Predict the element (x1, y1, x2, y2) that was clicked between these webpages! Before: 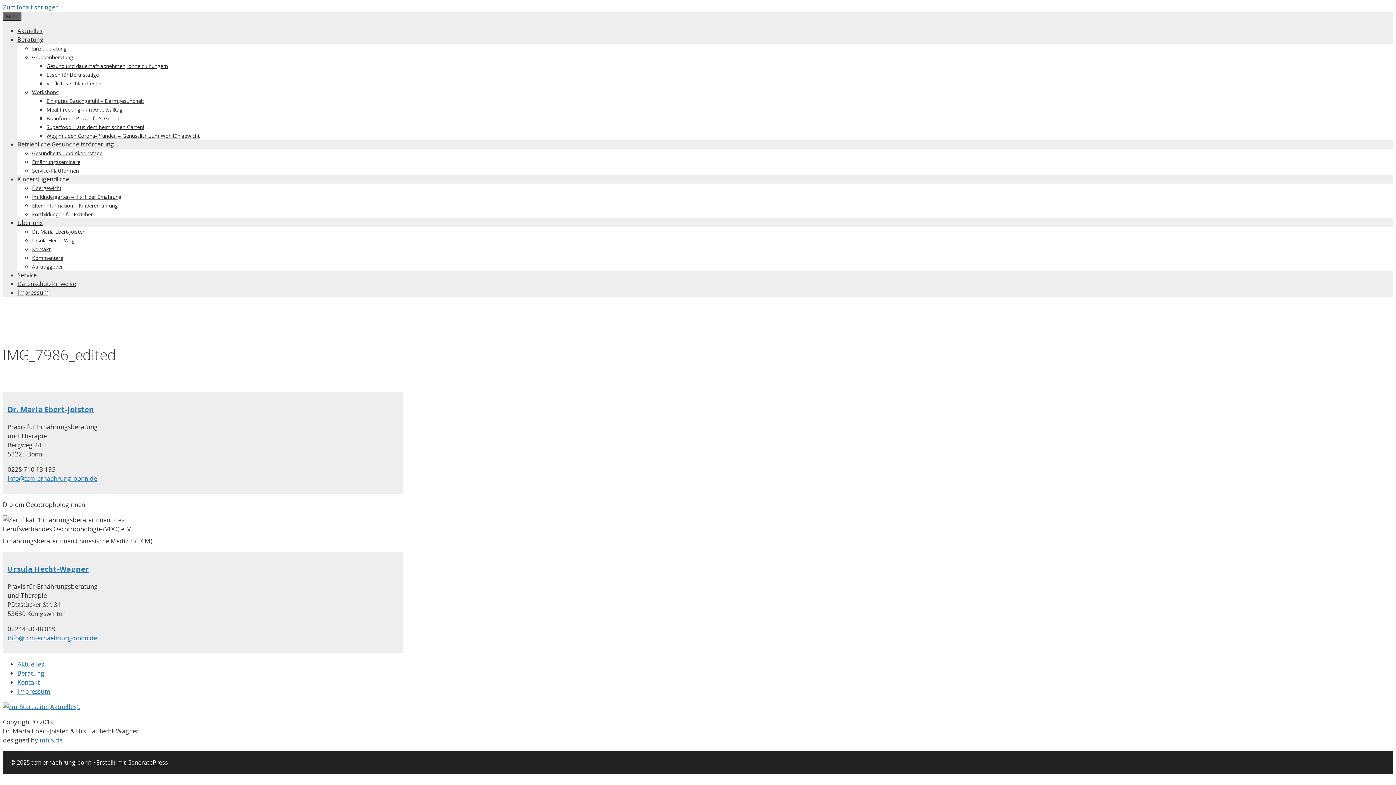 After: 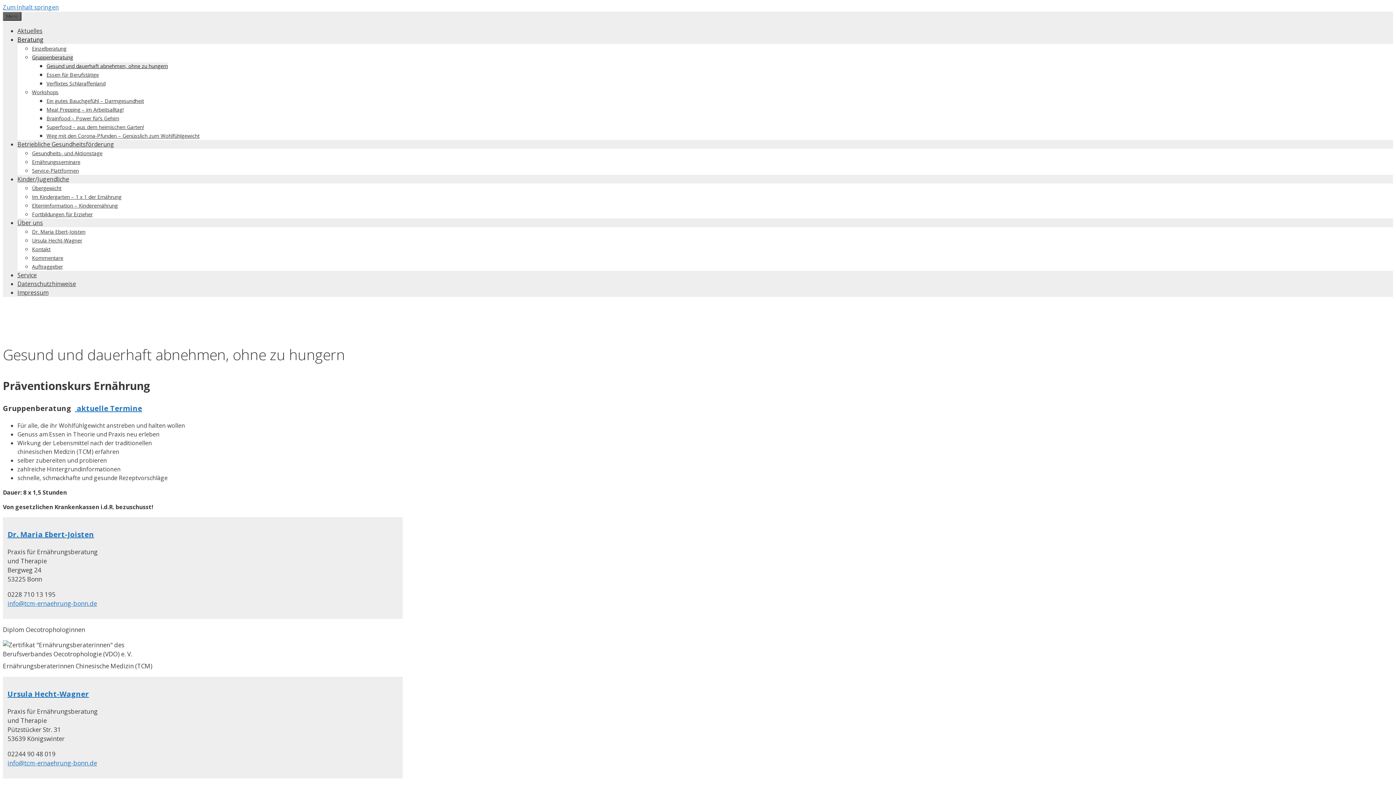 Action: bbox: (46, 62, 168, 69) label: Gesund und dauerhaft abnehmen, ohne zu hungern